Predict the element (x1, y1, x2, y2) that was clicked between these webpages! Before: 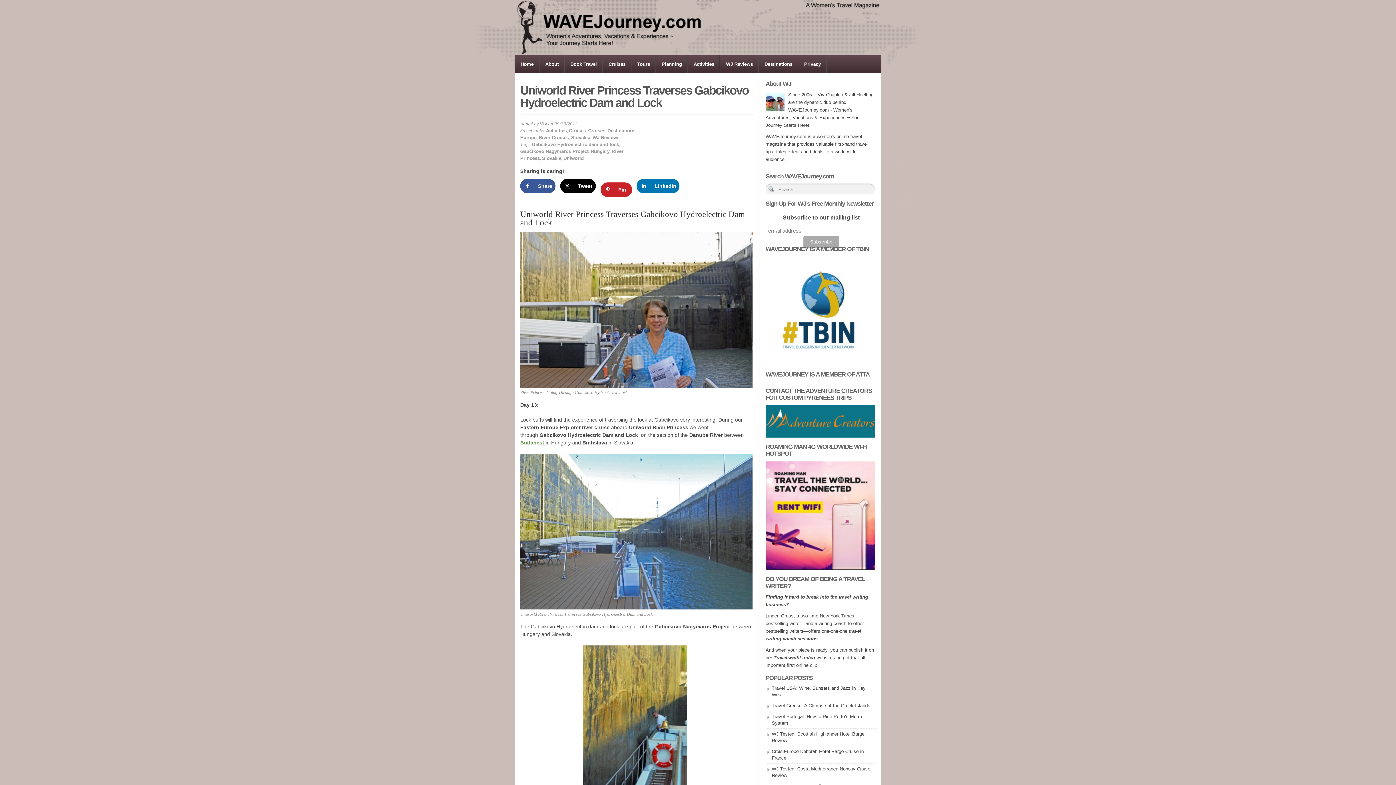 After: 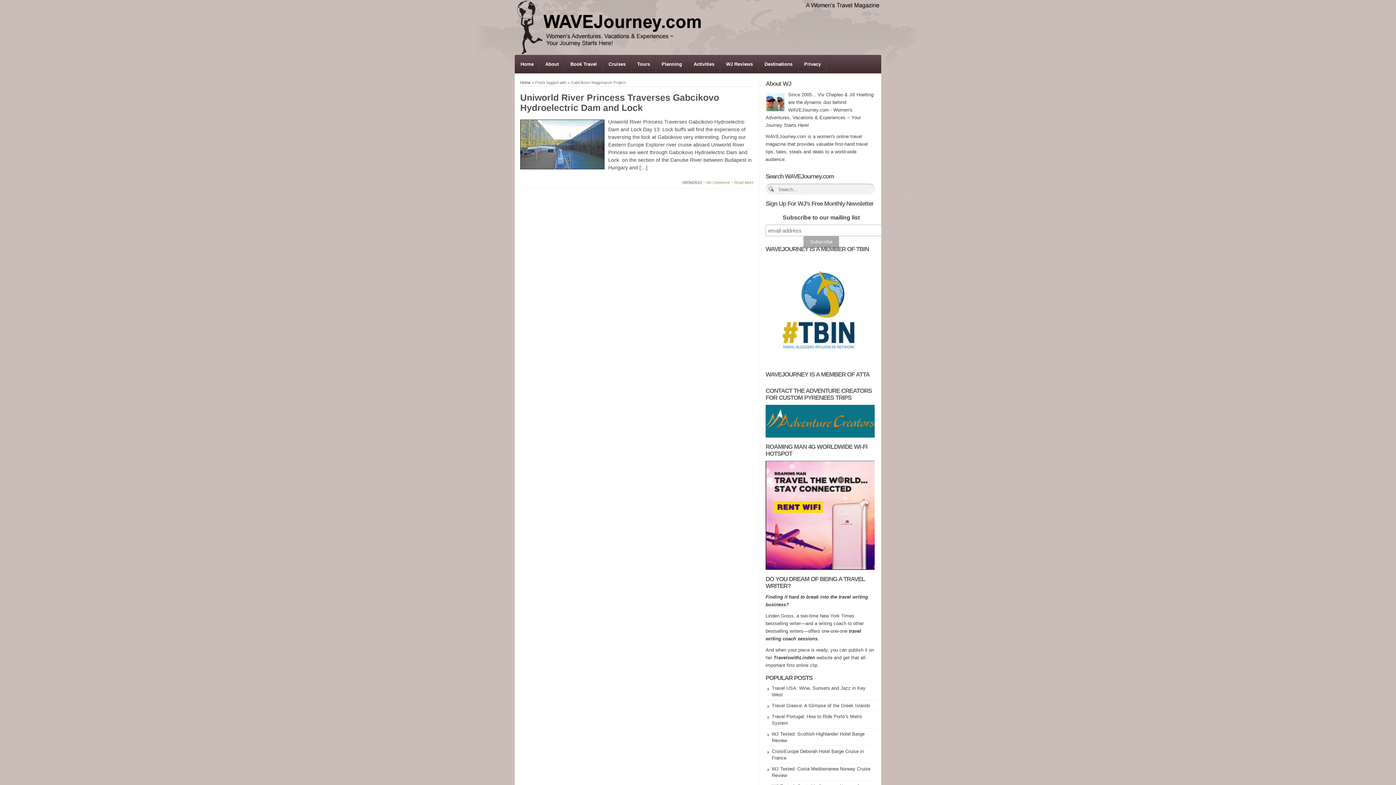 Action: bbox: (520, 148, 588, 154) label: Gabčíkovo Nagymaros Project